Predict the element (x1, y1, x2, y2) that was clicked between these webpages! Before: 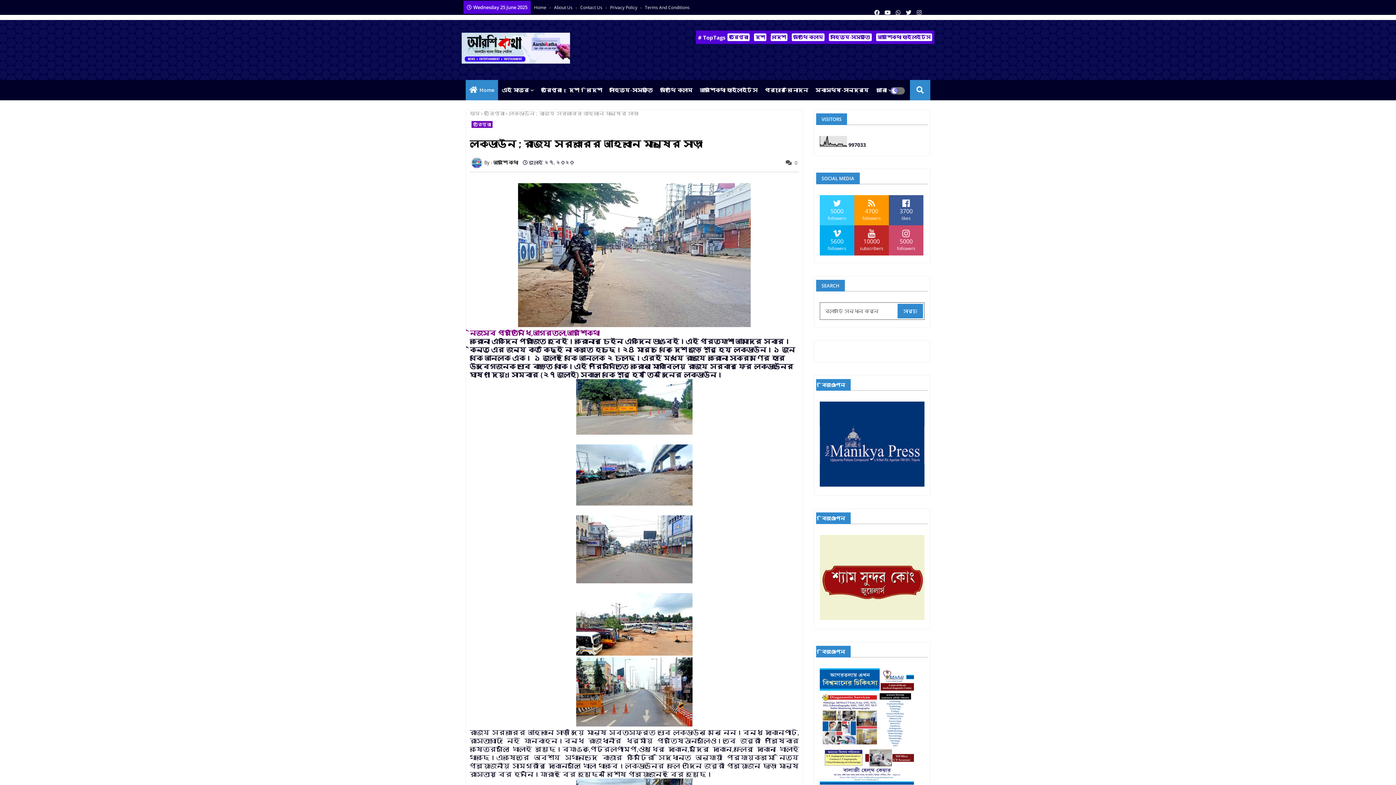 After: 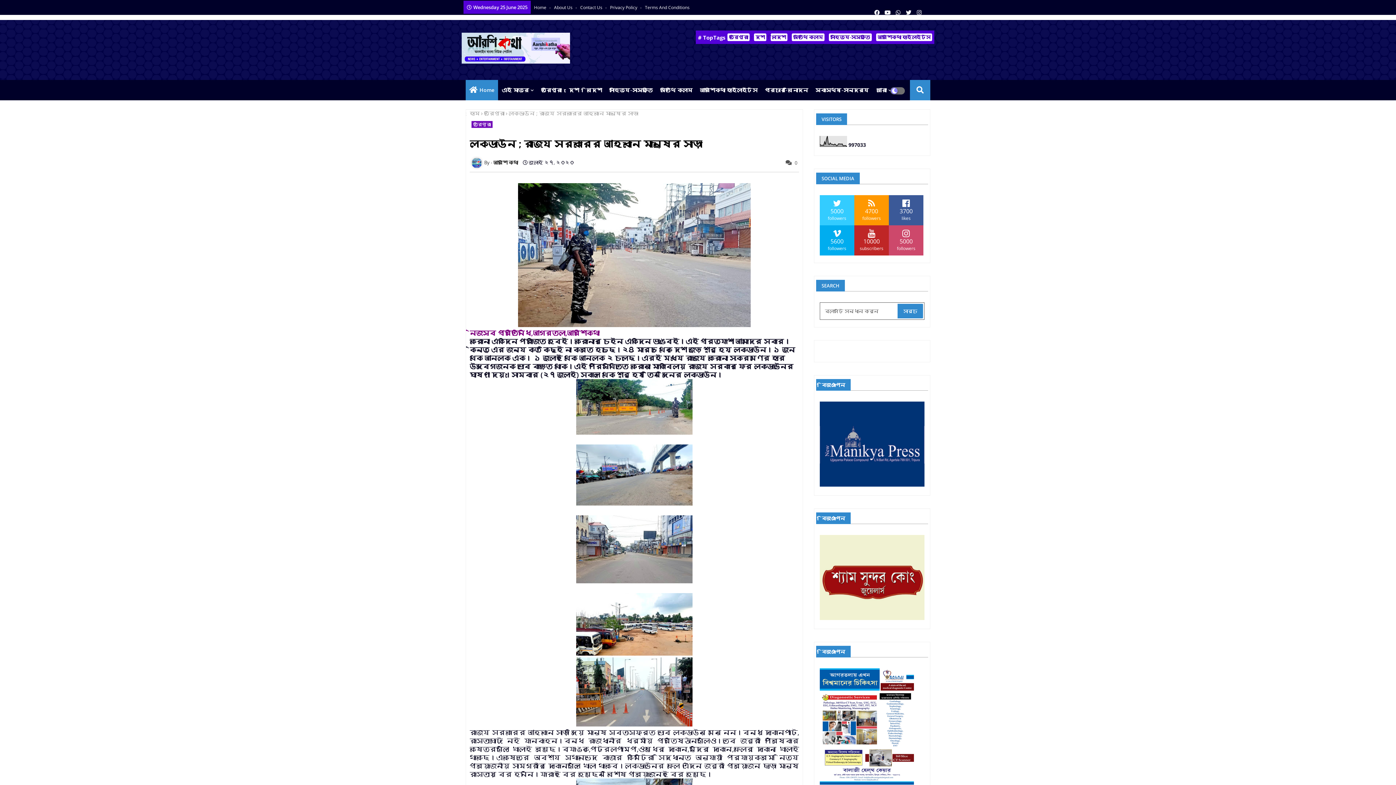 Action: bbox: (820, 195, 854, 225) label: 5000
followers